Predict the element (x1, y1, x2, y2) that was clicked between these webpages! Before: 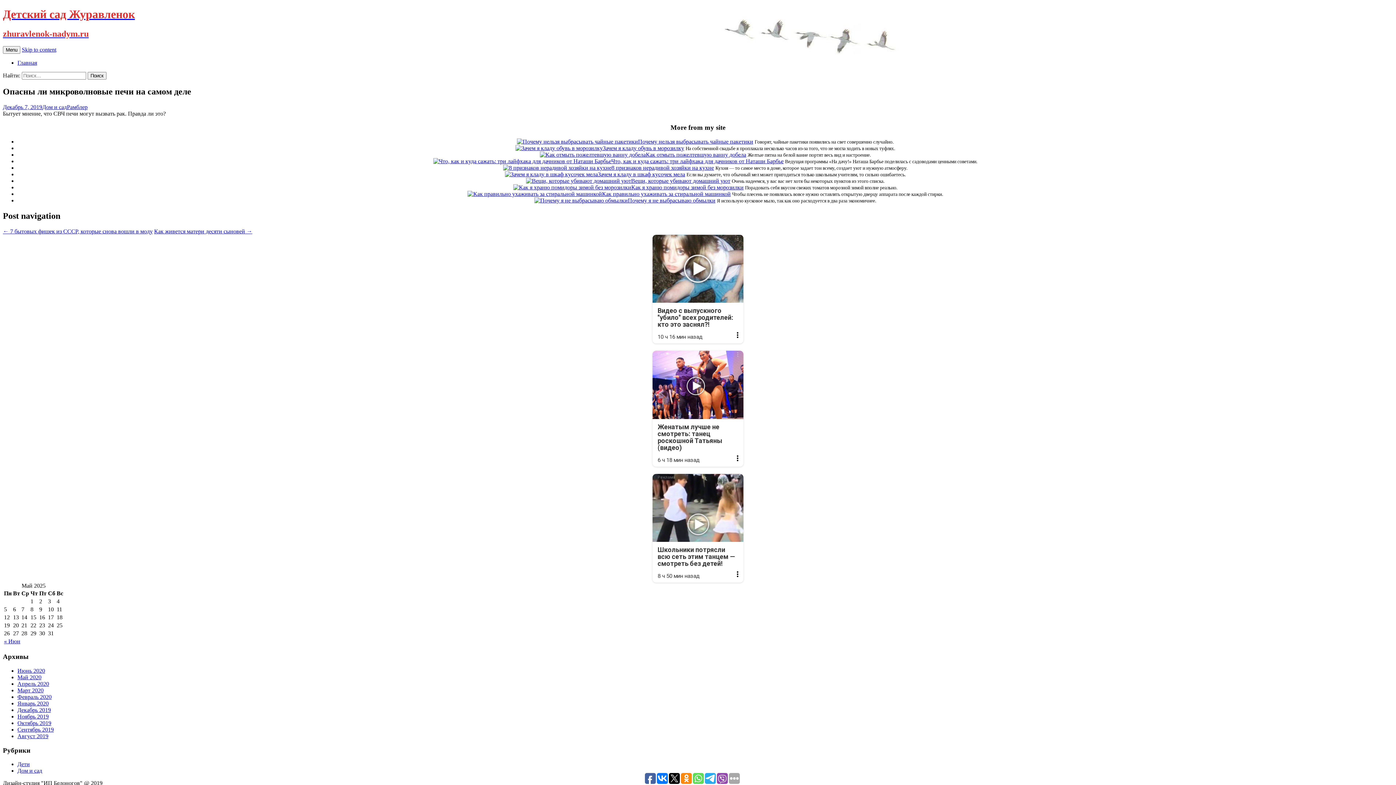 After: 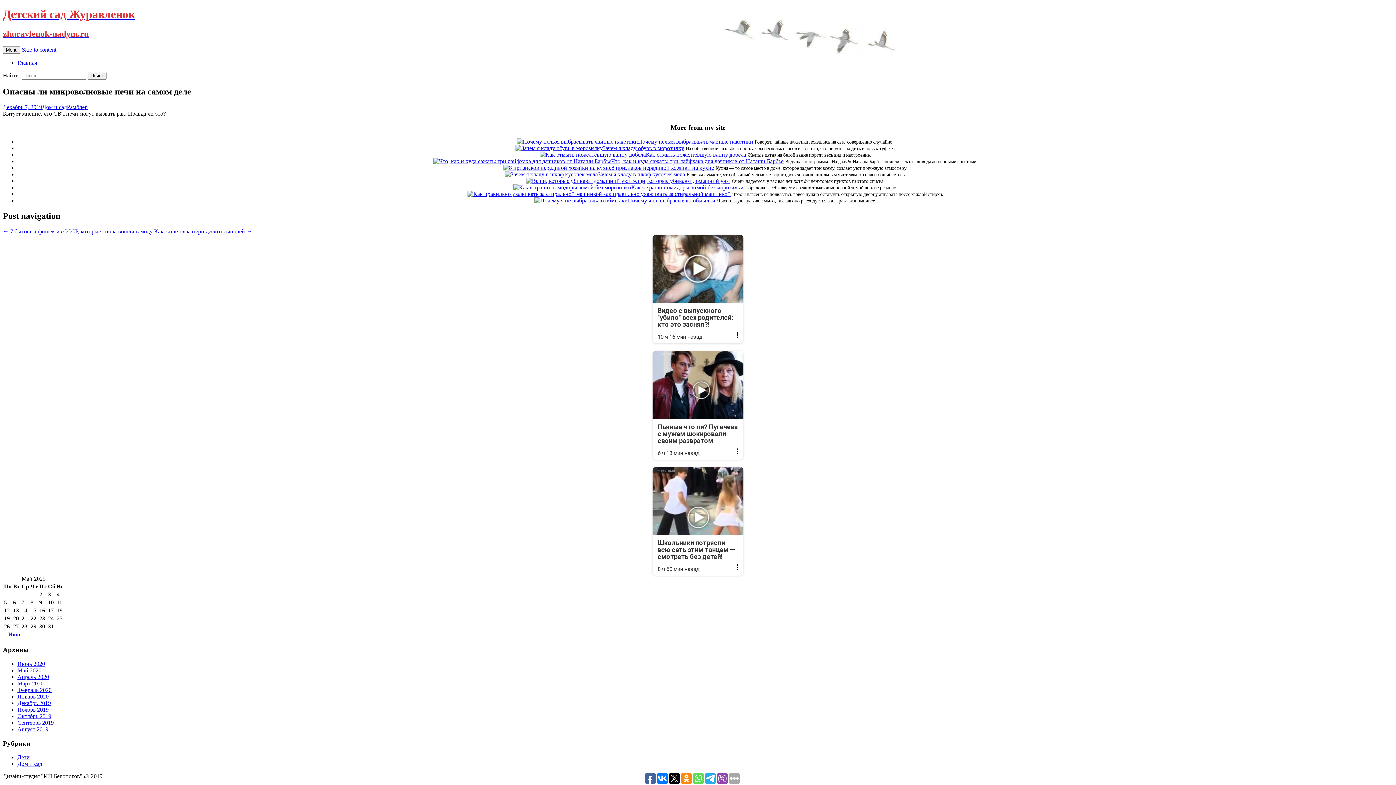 Action: bbox: (652, 351, 743, 466) label: Реклама
Женатым лучше не смотреть: танец роскошной Татьяны (видео)
6 ч 18 мин назад